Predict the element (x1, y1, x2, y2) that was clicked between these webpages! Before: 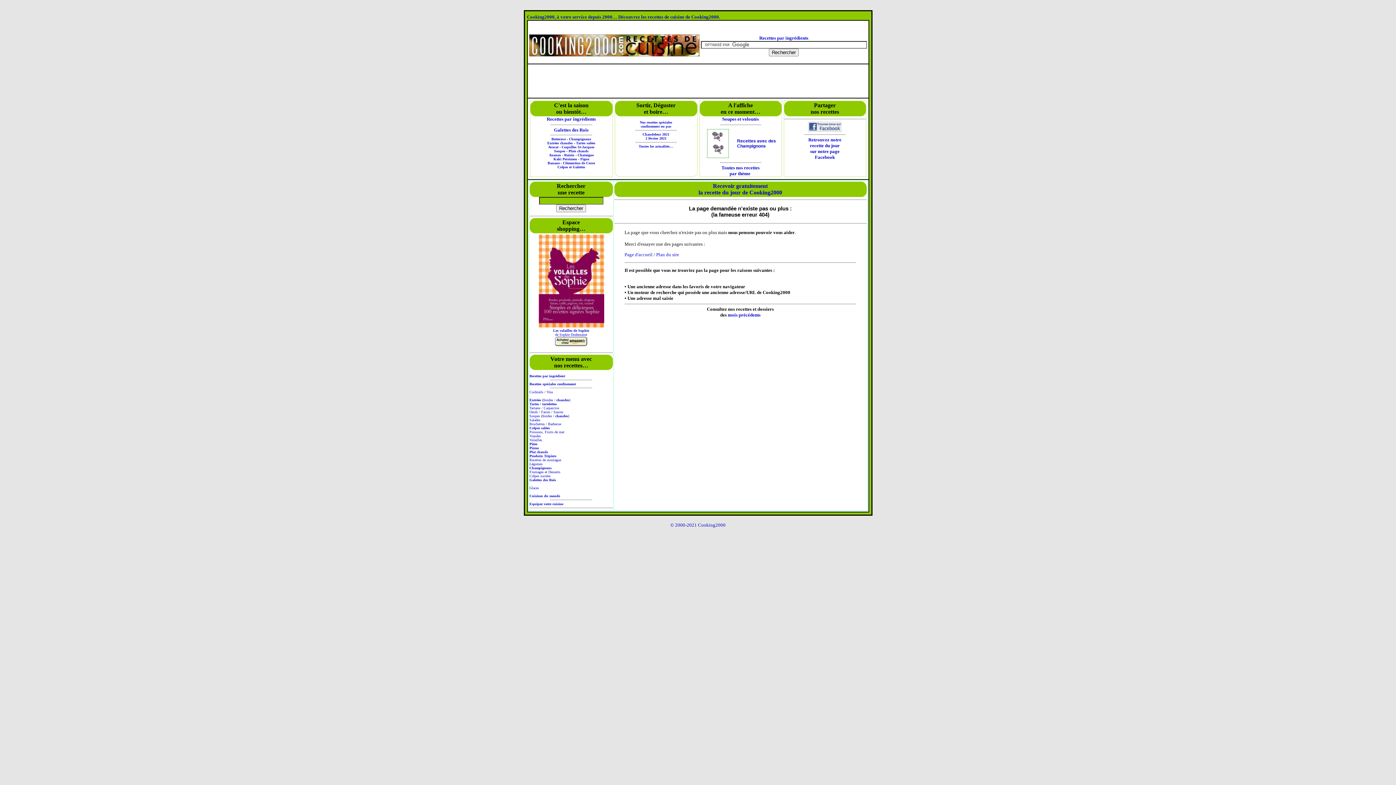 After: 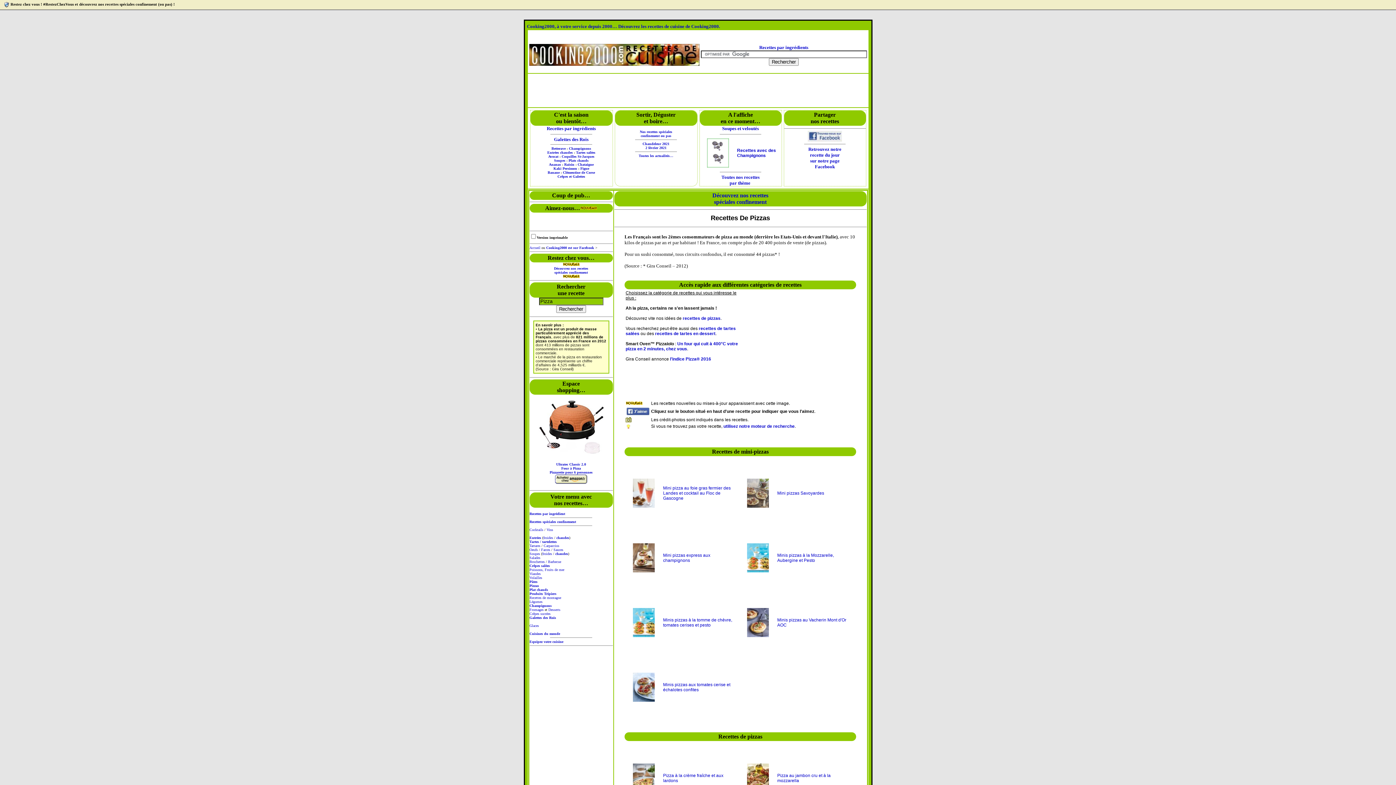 Action: bbox: (529, 446, 539, 450) label: Pizzas